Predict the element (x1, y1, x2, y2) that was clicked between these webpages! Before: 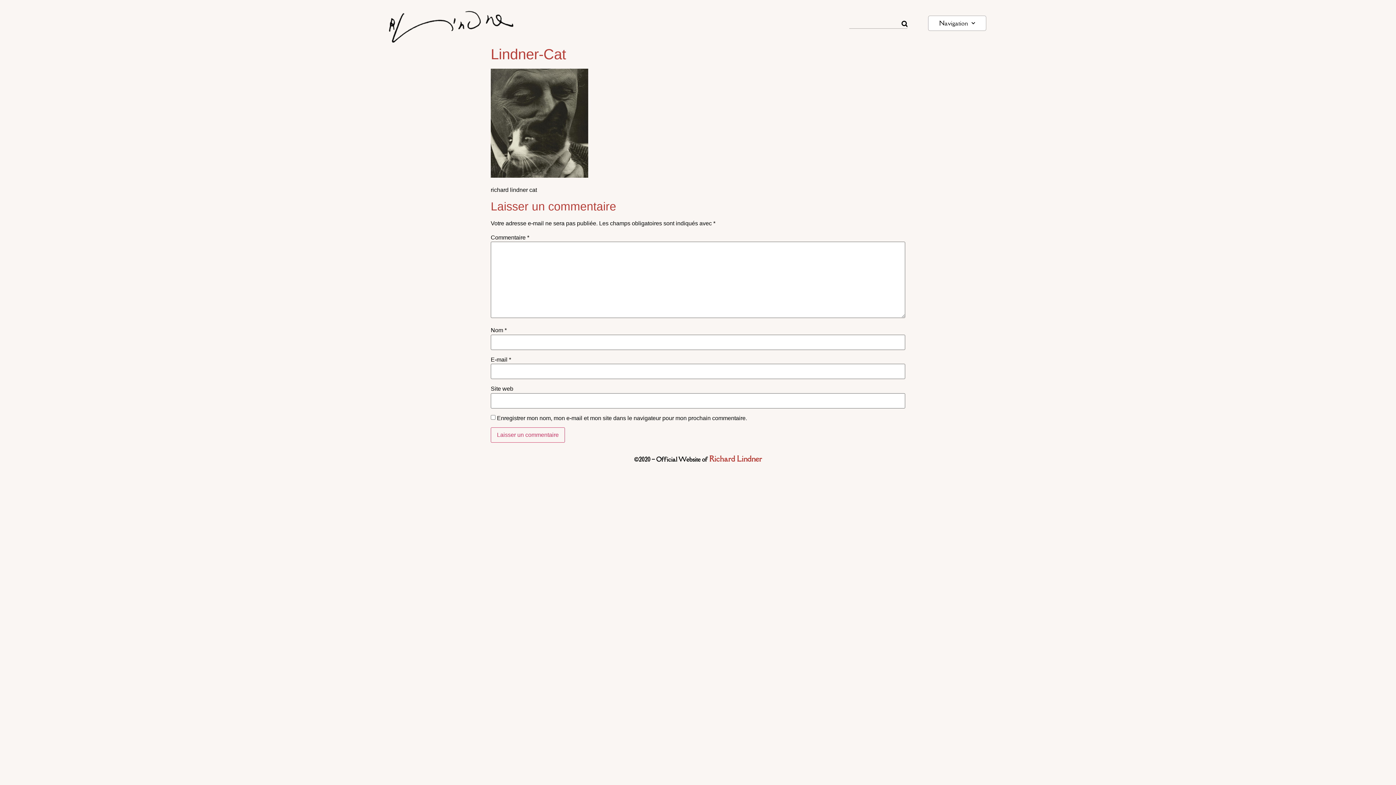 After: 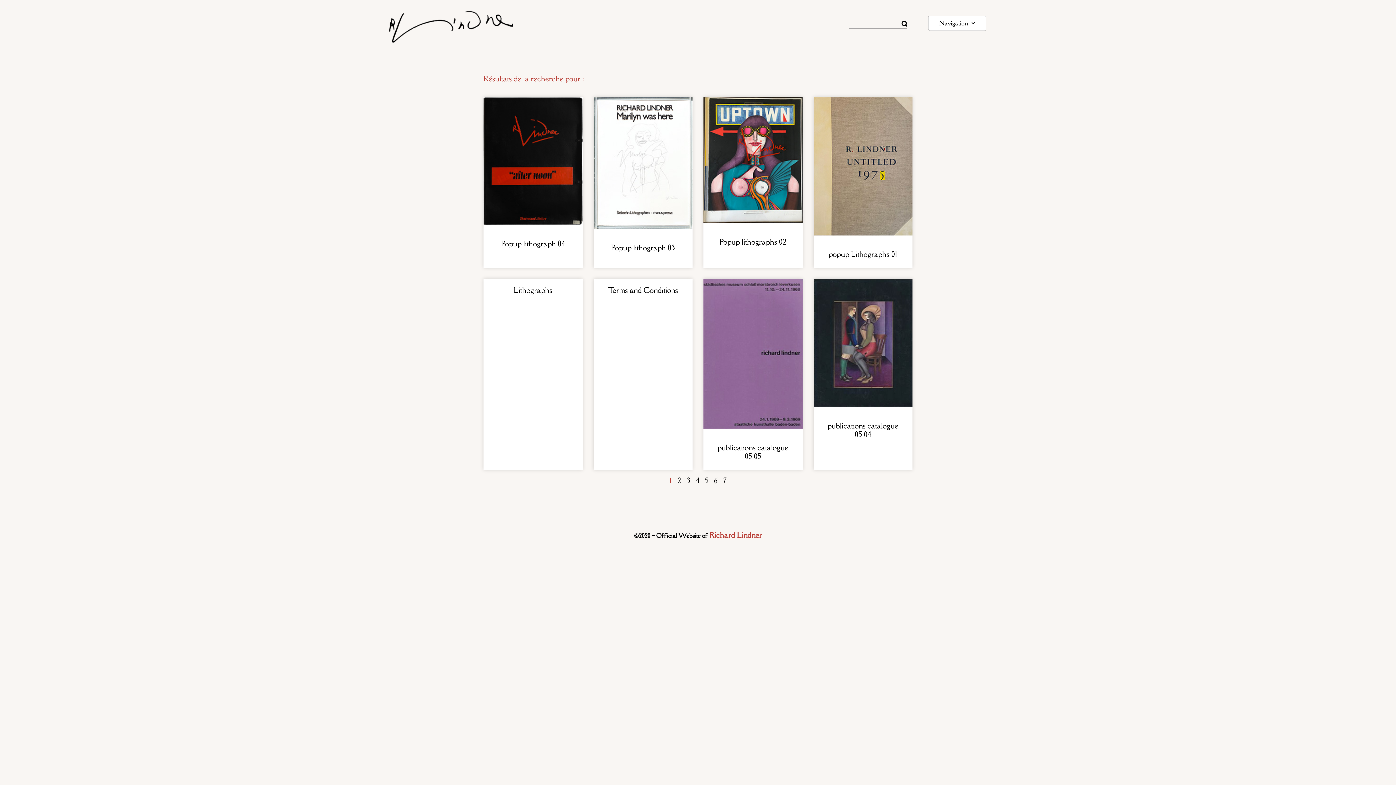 Action: bbox: (901, 19, 907, 28) label: Rechercher 